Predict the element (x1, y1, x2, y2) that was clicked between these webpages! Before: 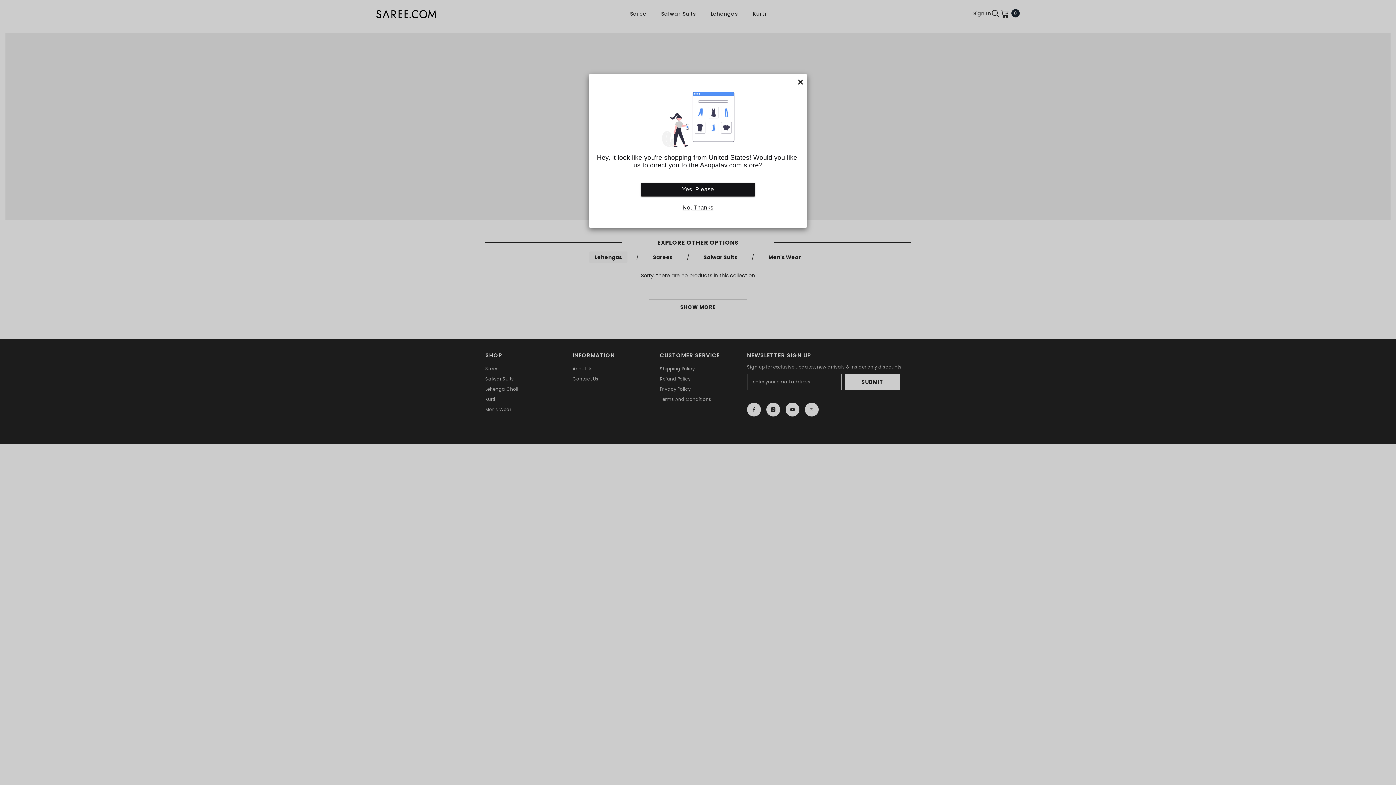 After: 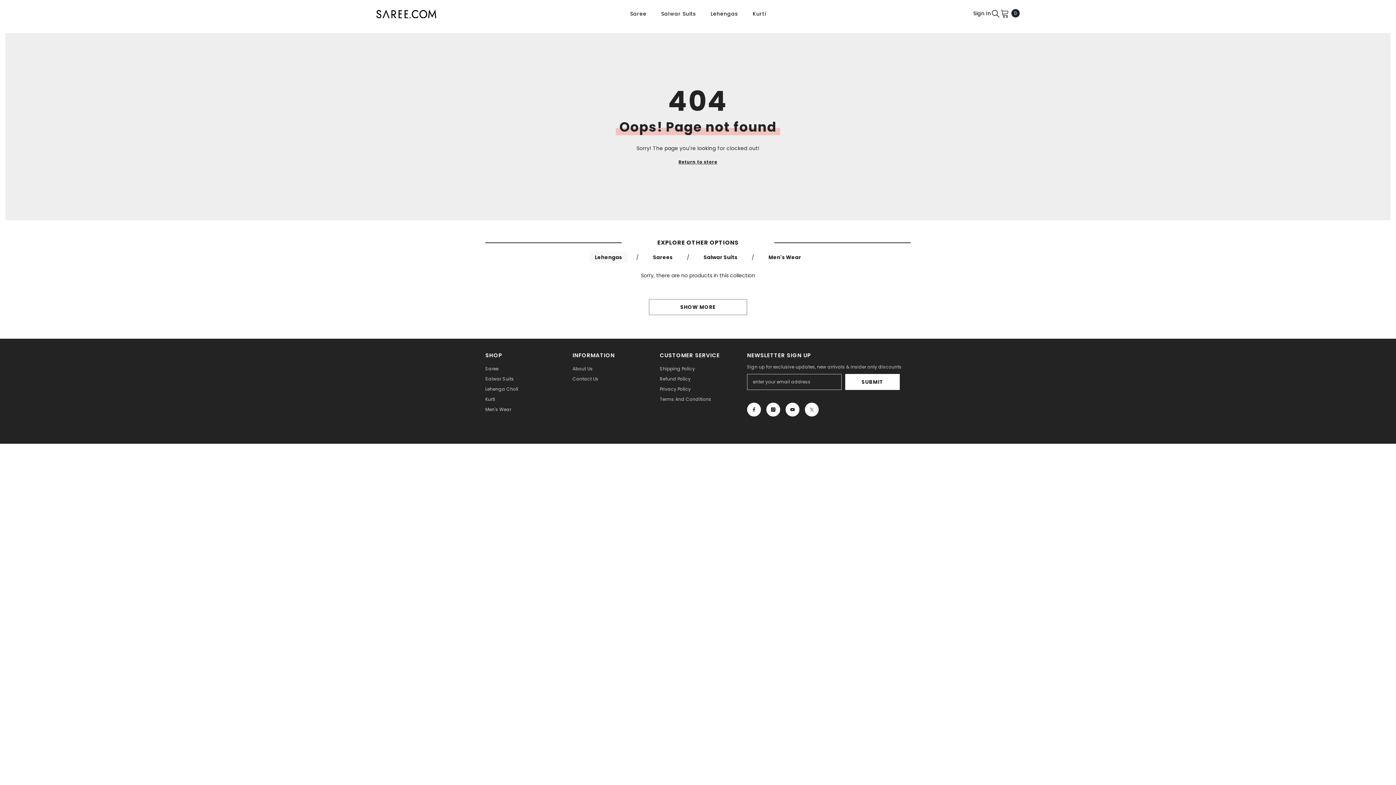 Action: bbox: (797, 77, 803, 83)